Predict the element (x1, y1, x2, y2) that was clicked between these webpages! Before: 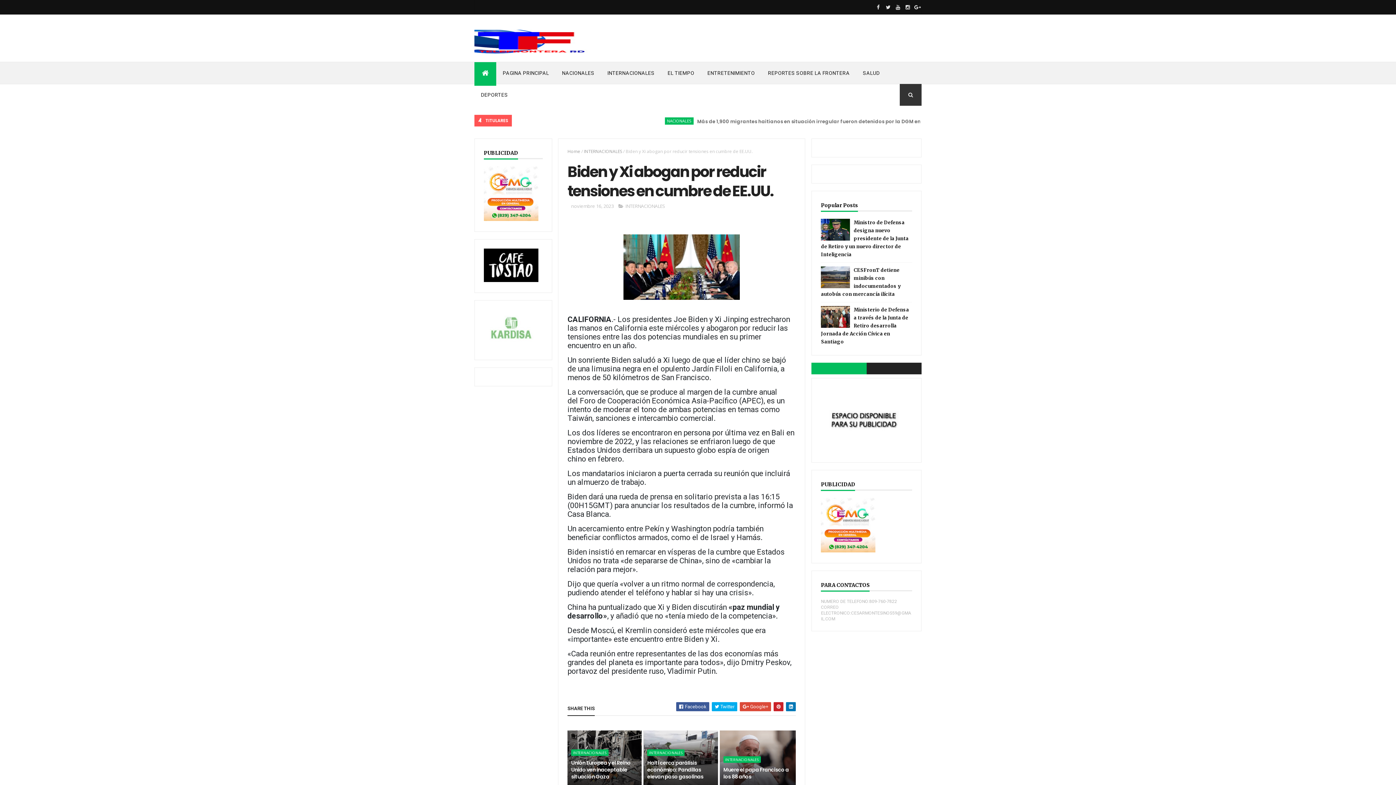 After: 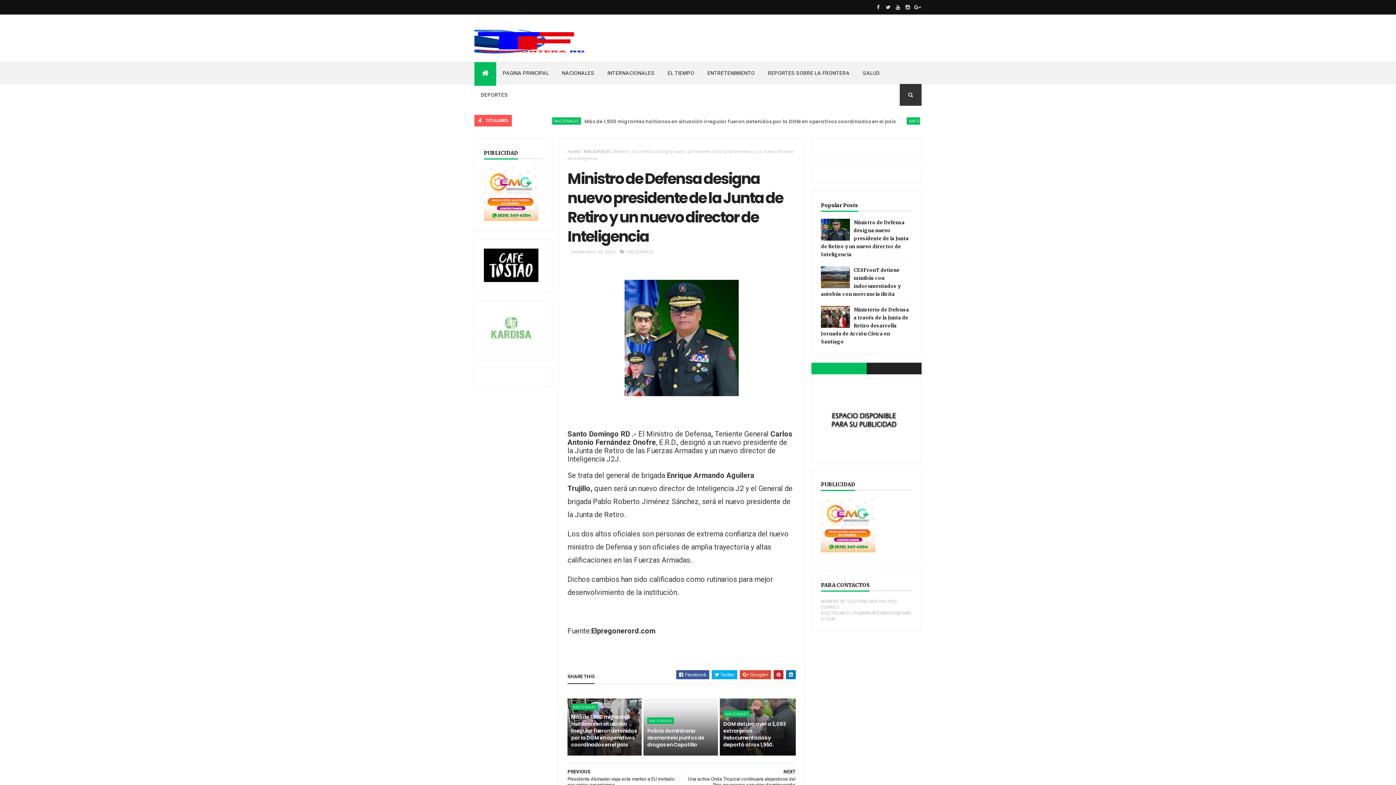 Action: bbox: (821, 219, 908, 257) label: Ministro de Defensa designa nuevo presidente de la Junta de Retiro y un nuevo director de Inteligencia